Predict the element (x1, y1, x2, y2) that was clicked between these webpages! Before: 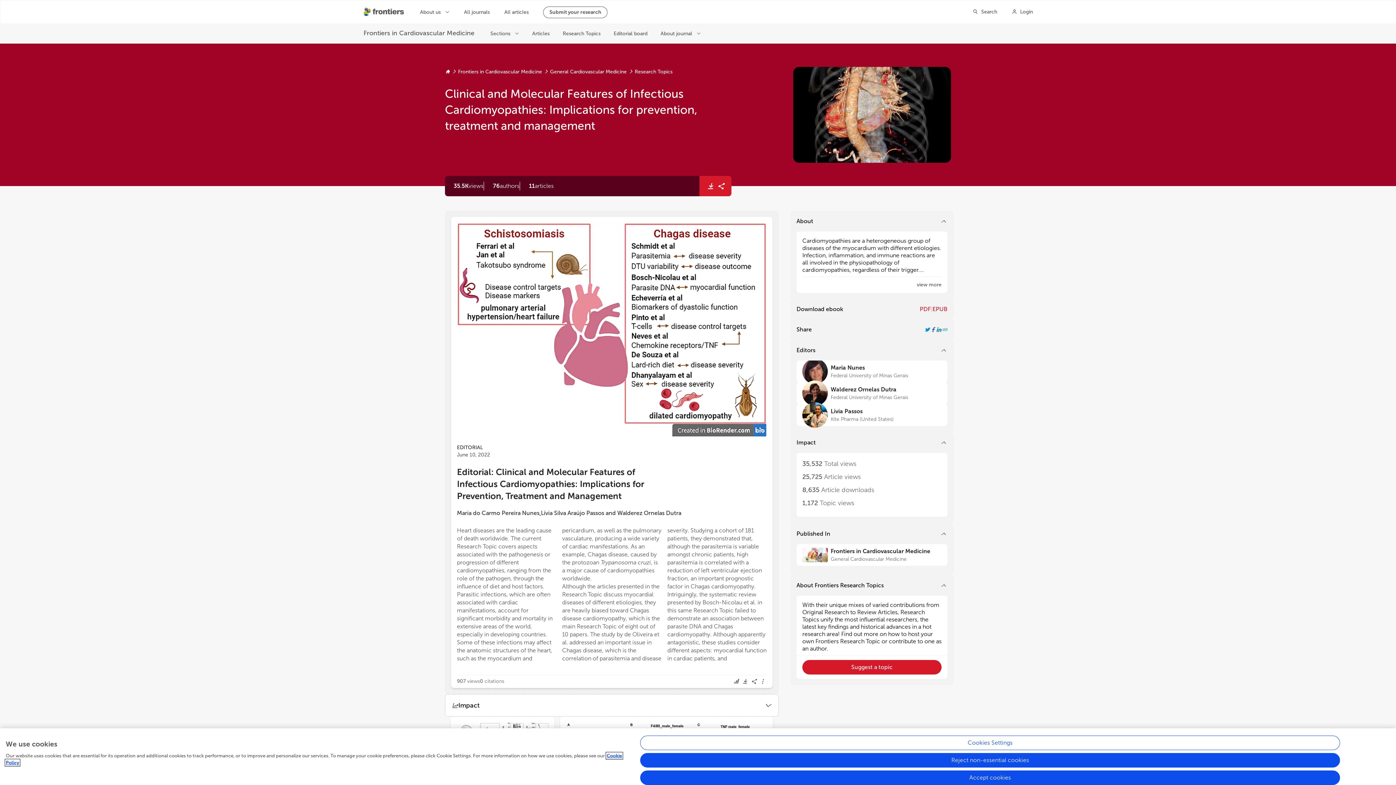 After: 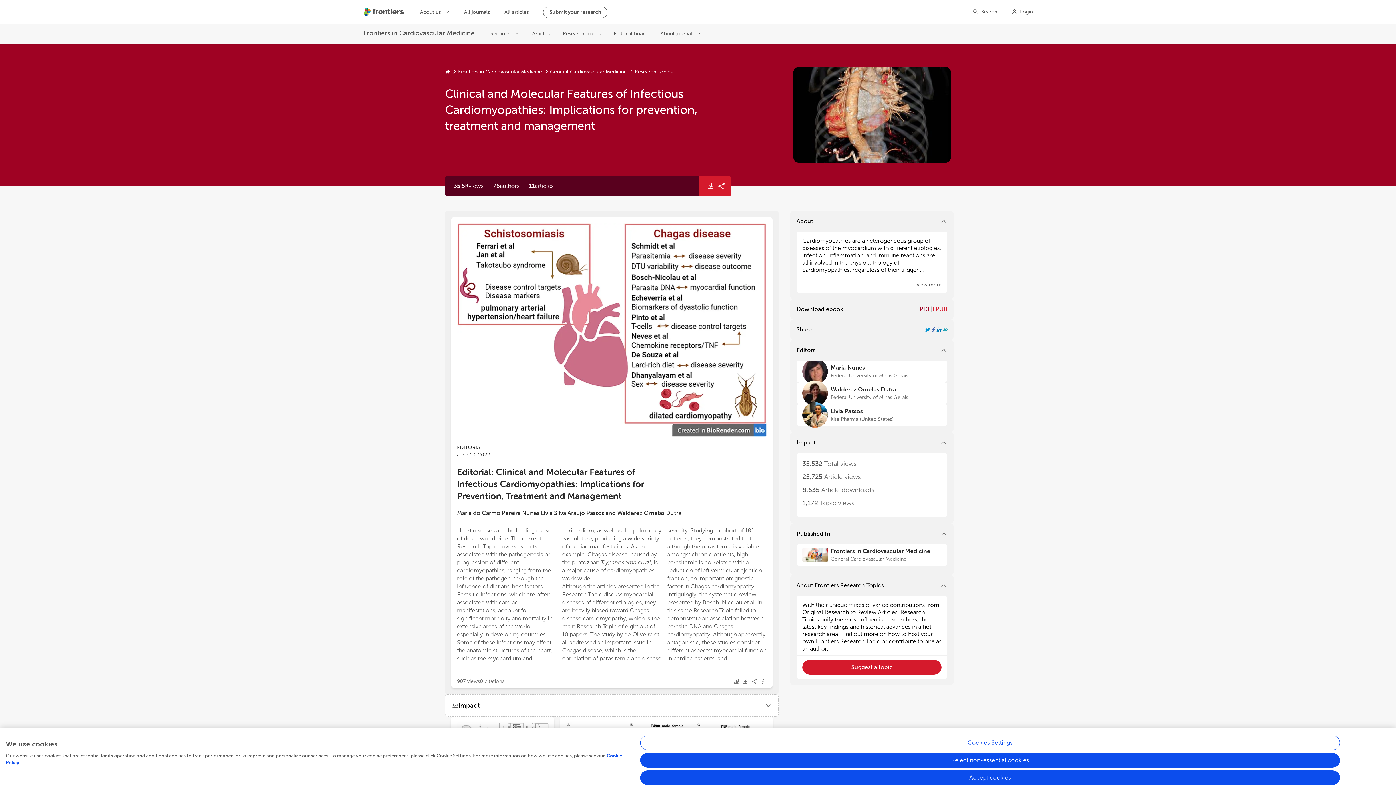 Action: bbox: (920, 305, 930, 313) label: Download Resarch Topic in pdf format